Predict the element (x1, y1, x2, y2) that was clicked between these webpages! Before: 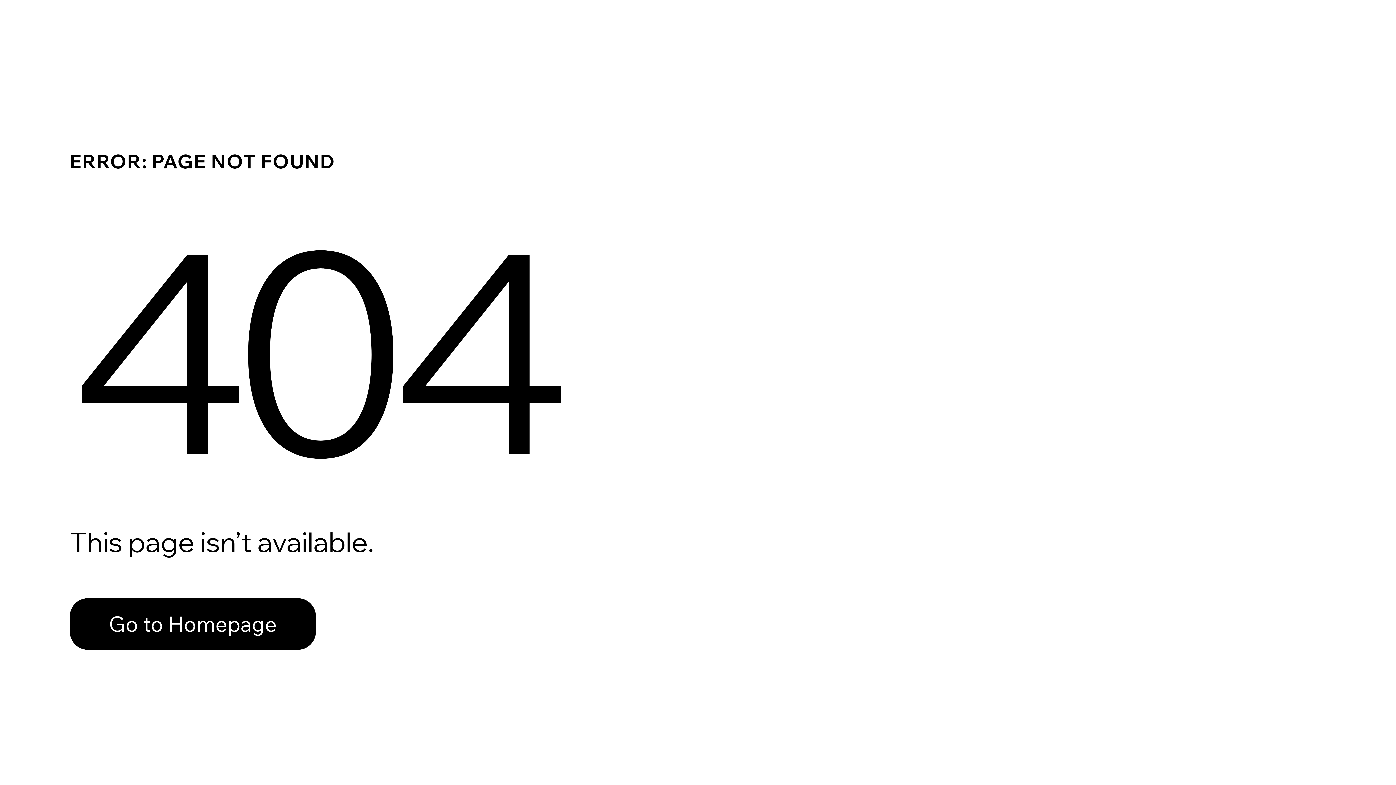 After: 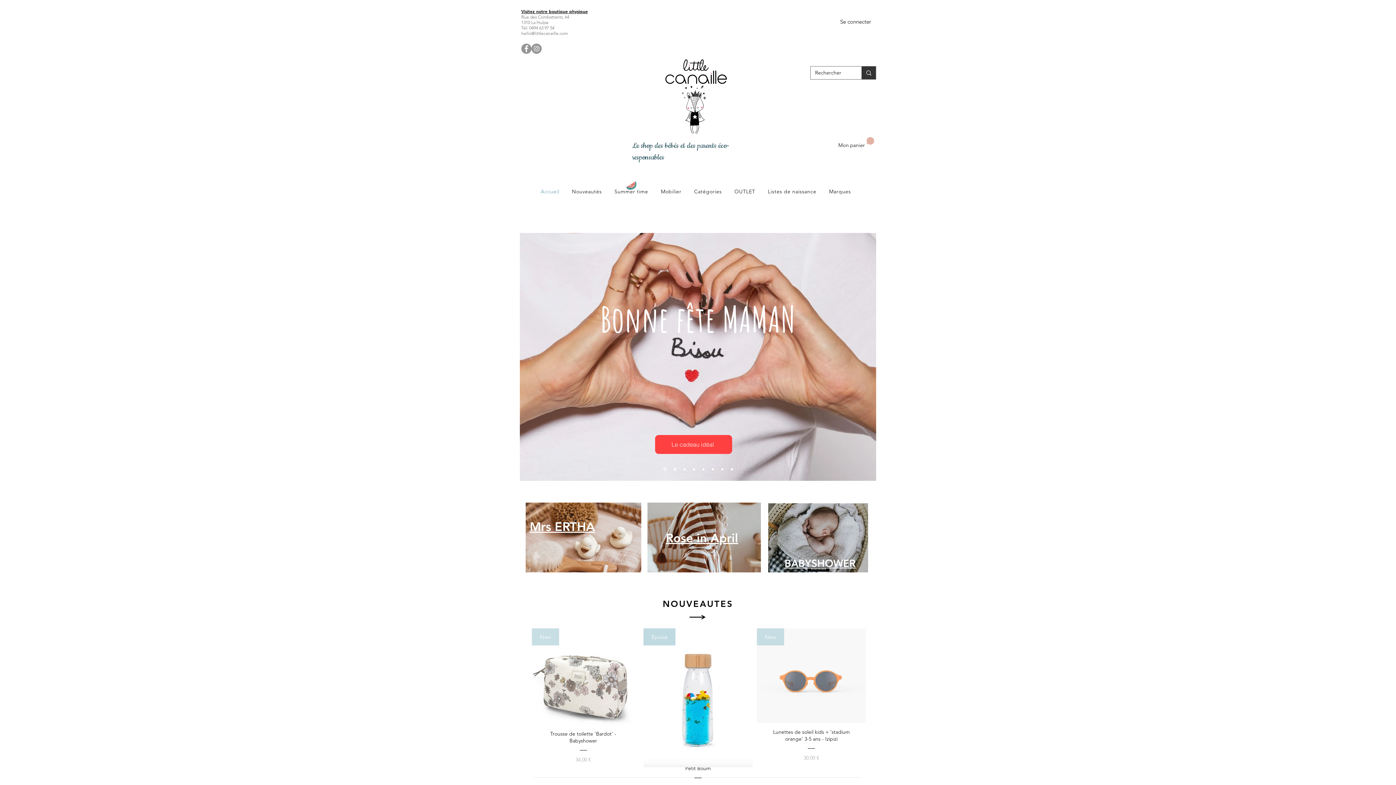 Action: label: Go to Homepage bbox: (69, 598, 316, 650)